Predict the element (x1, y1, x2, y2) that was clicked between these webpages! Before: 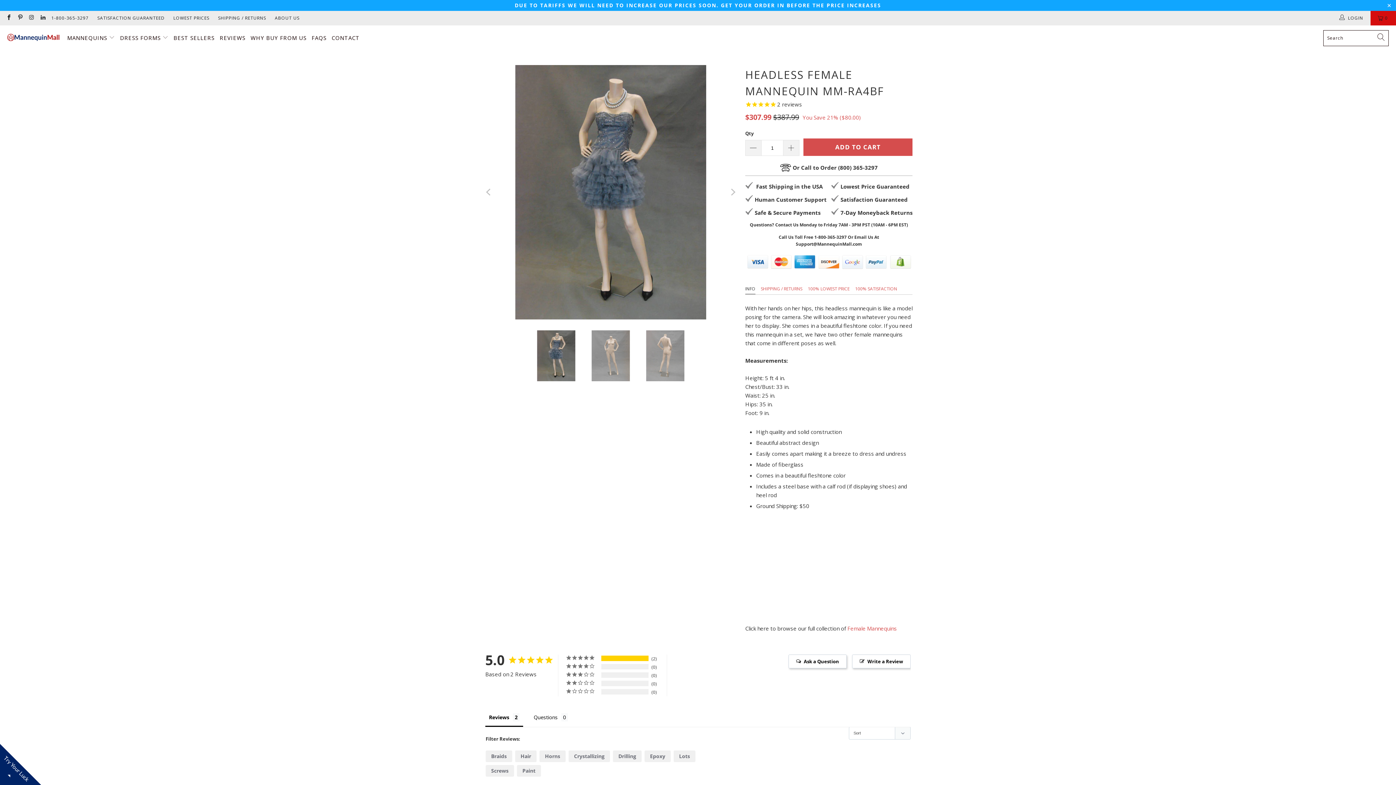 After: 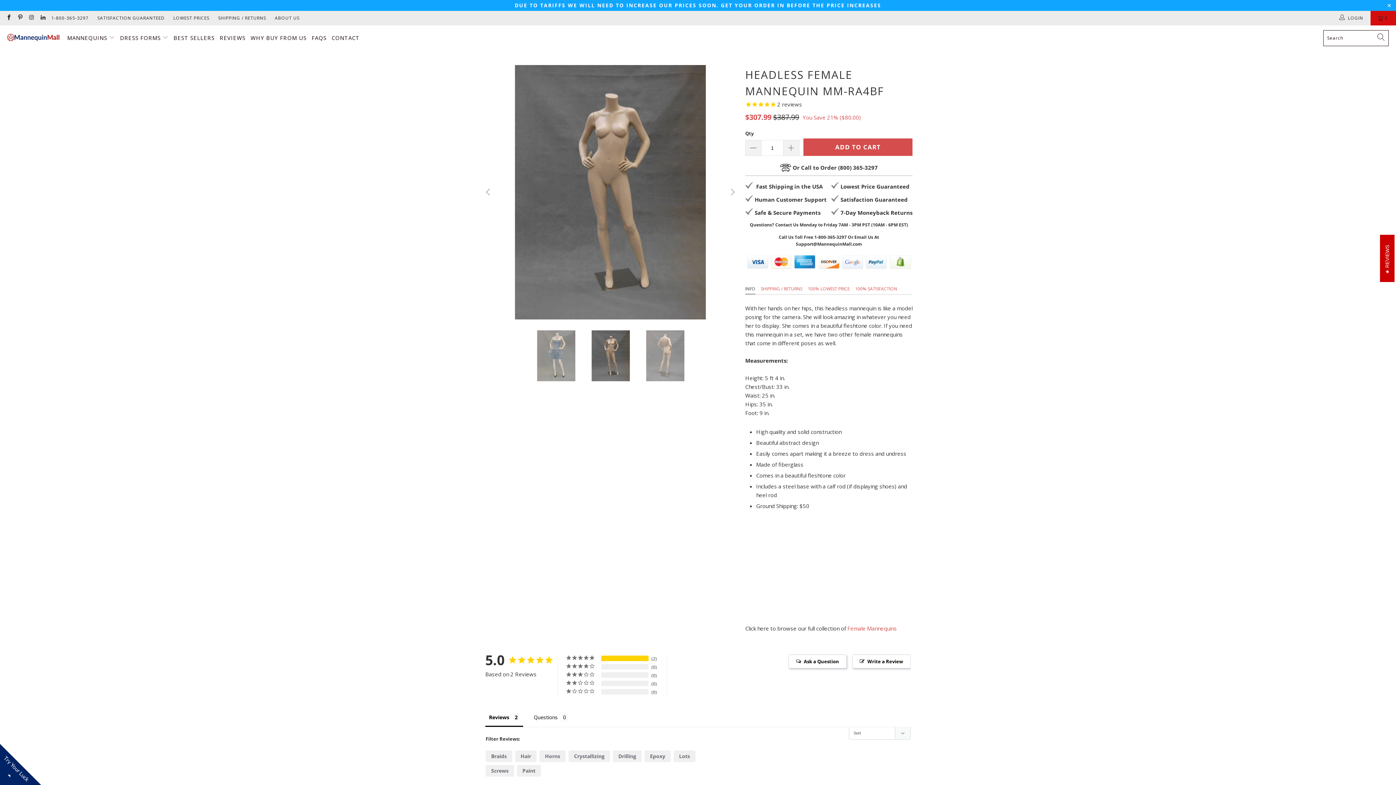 Action: bbox: (726, 65, 738, 319) label: Next